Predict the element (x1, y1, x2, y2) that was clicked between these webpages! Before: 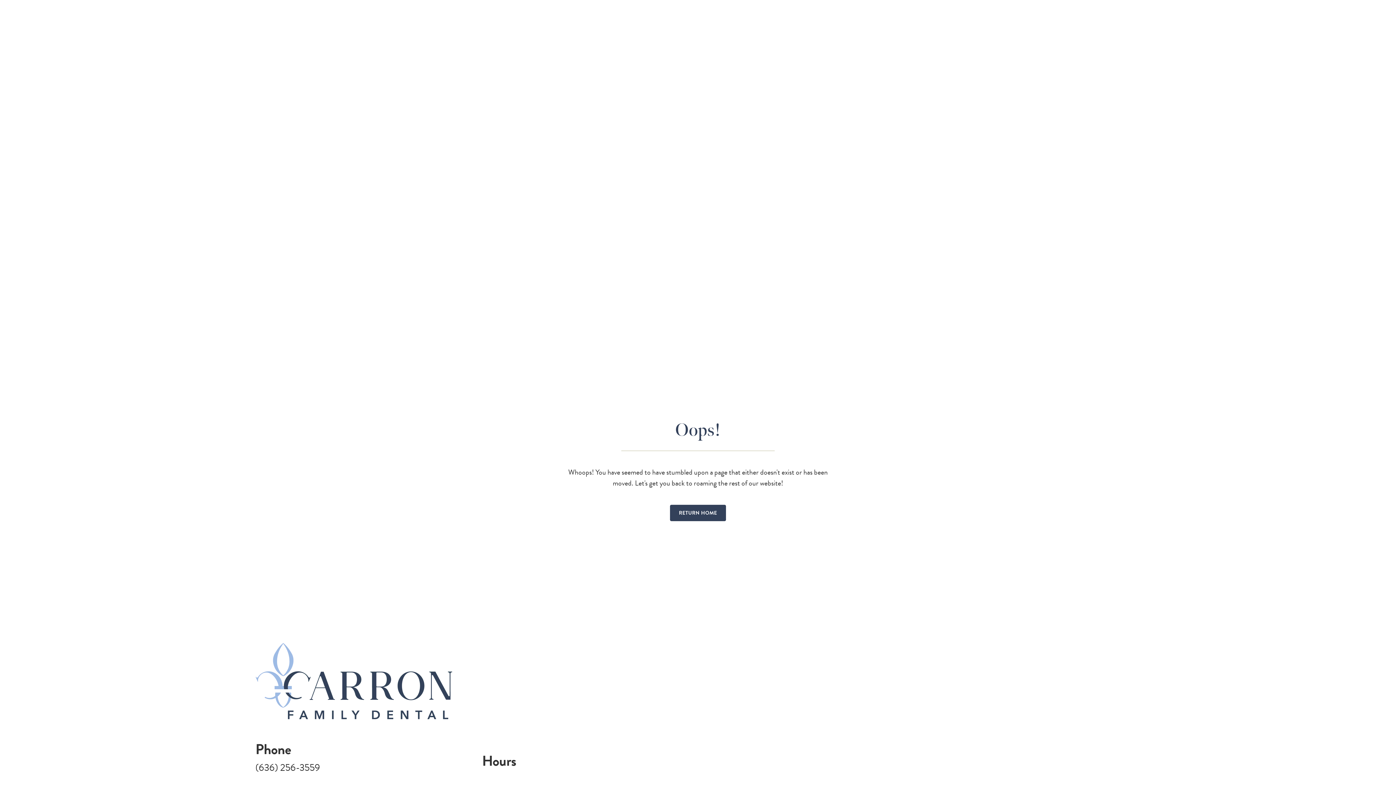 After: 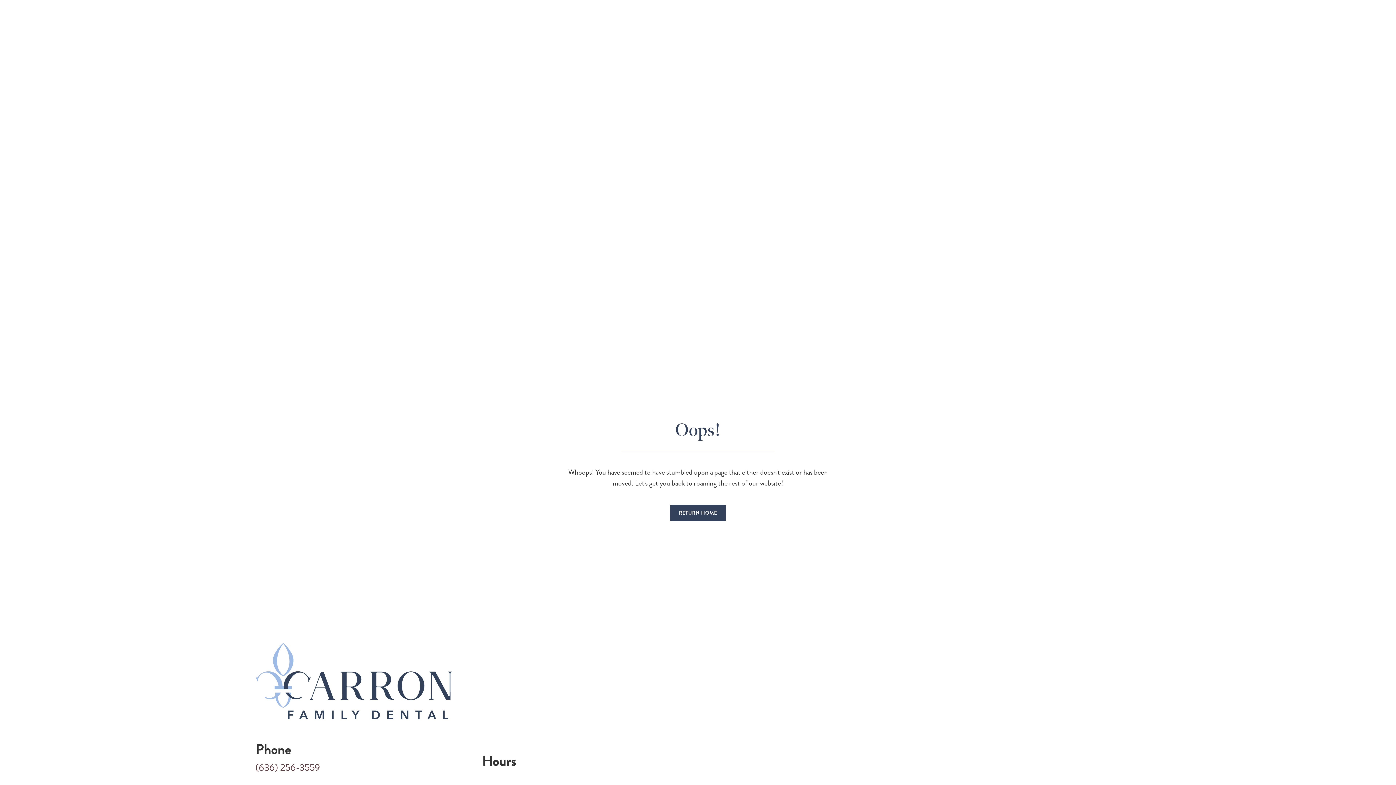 Action: bbox: (255, 760, 320, 775) label: (636) 256-3559